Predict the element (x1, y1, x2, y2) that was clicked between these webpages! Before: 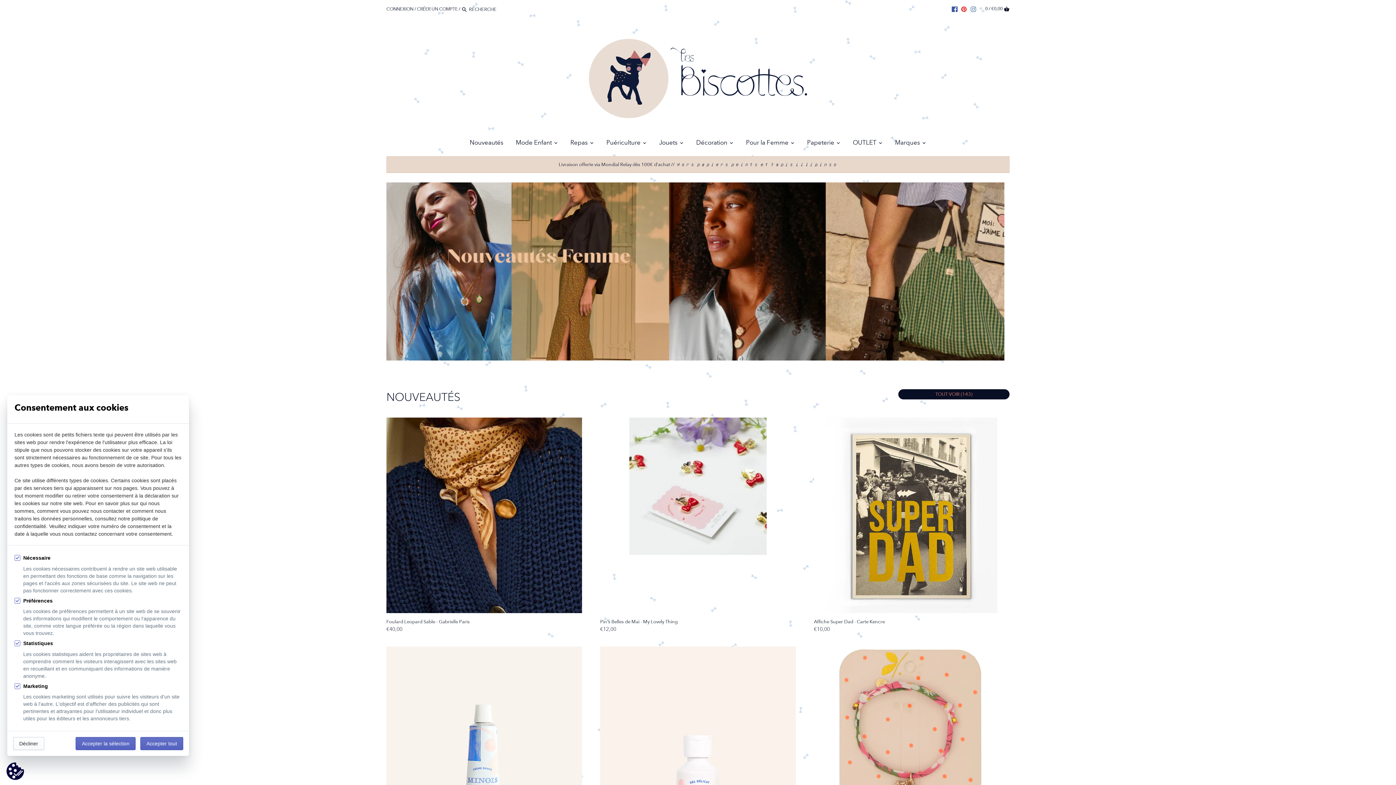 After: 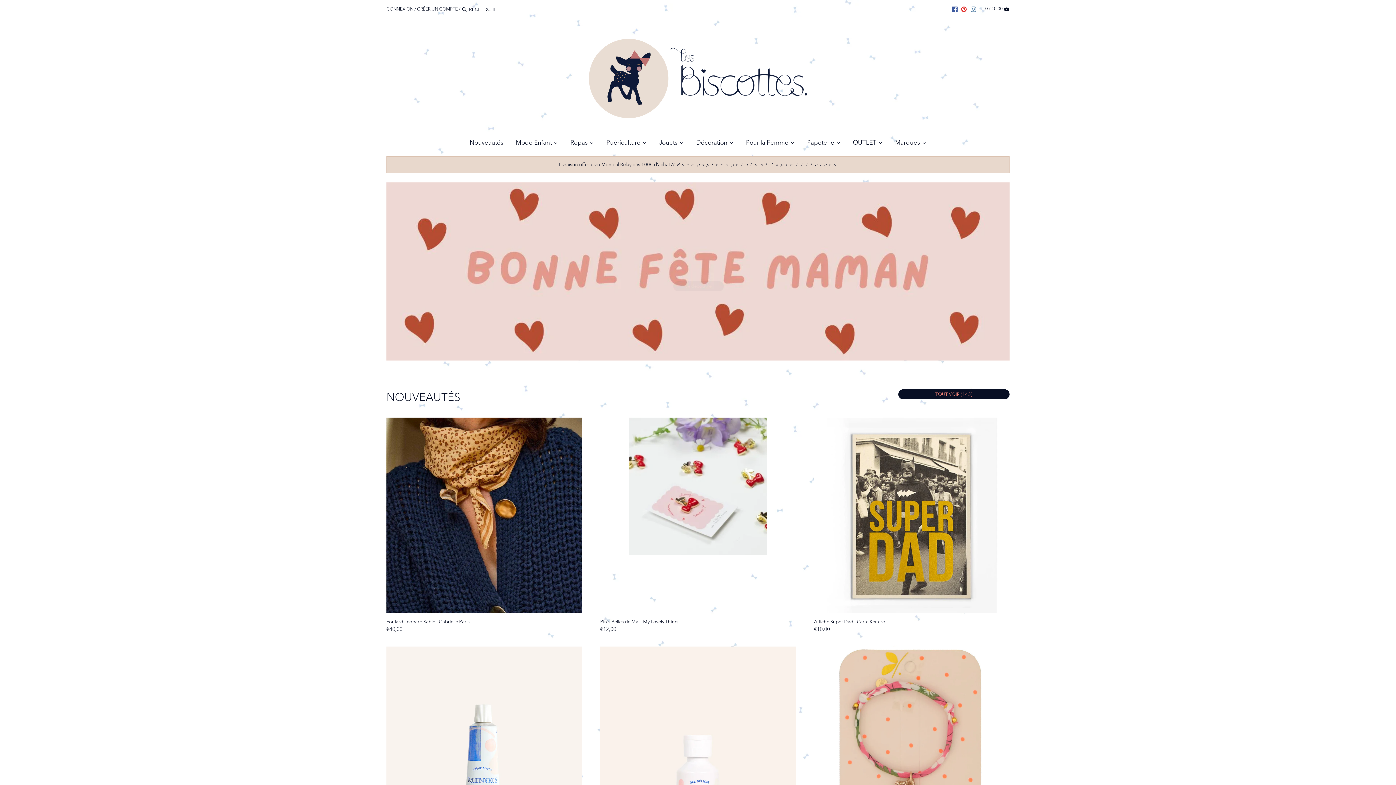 Action: bbox: (75, 737, 135, 750) label: Accepter la sélection